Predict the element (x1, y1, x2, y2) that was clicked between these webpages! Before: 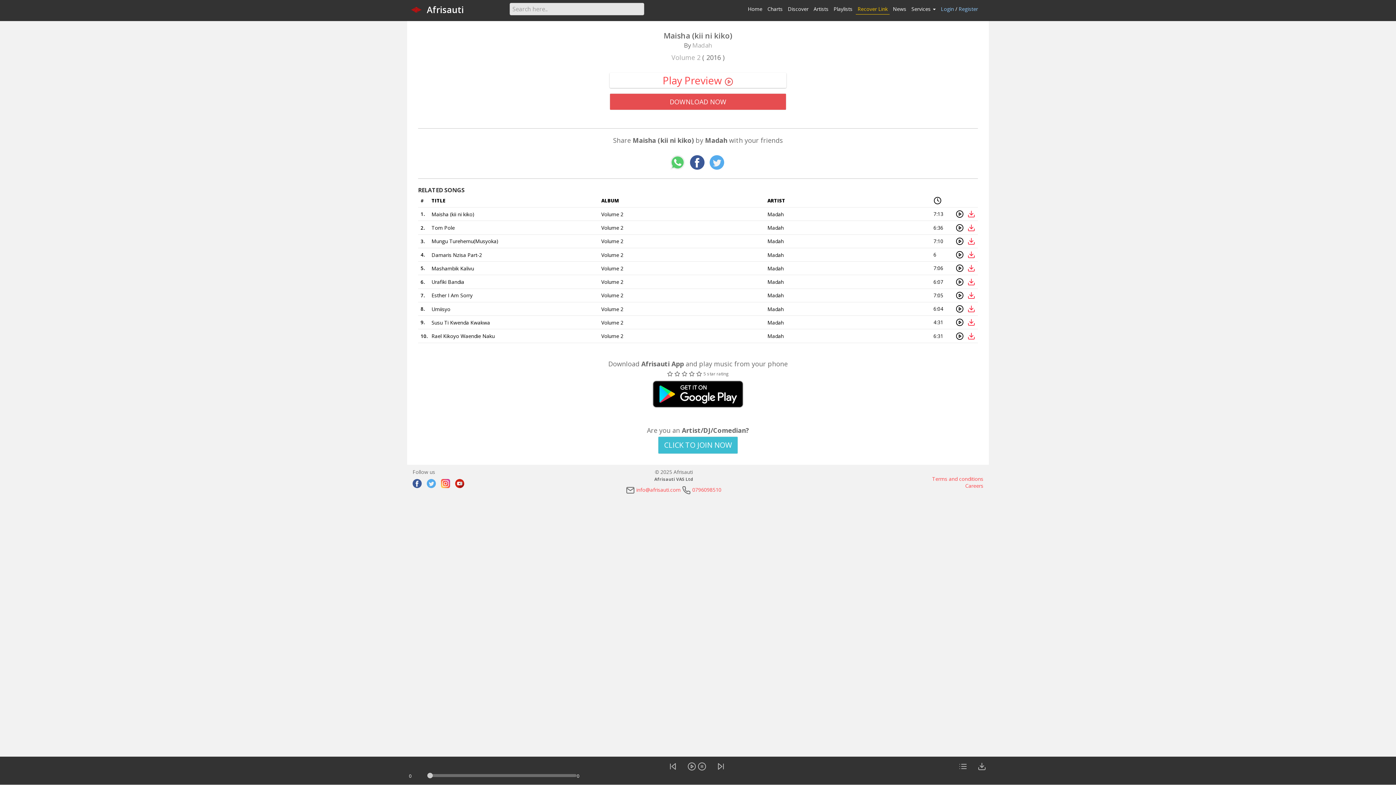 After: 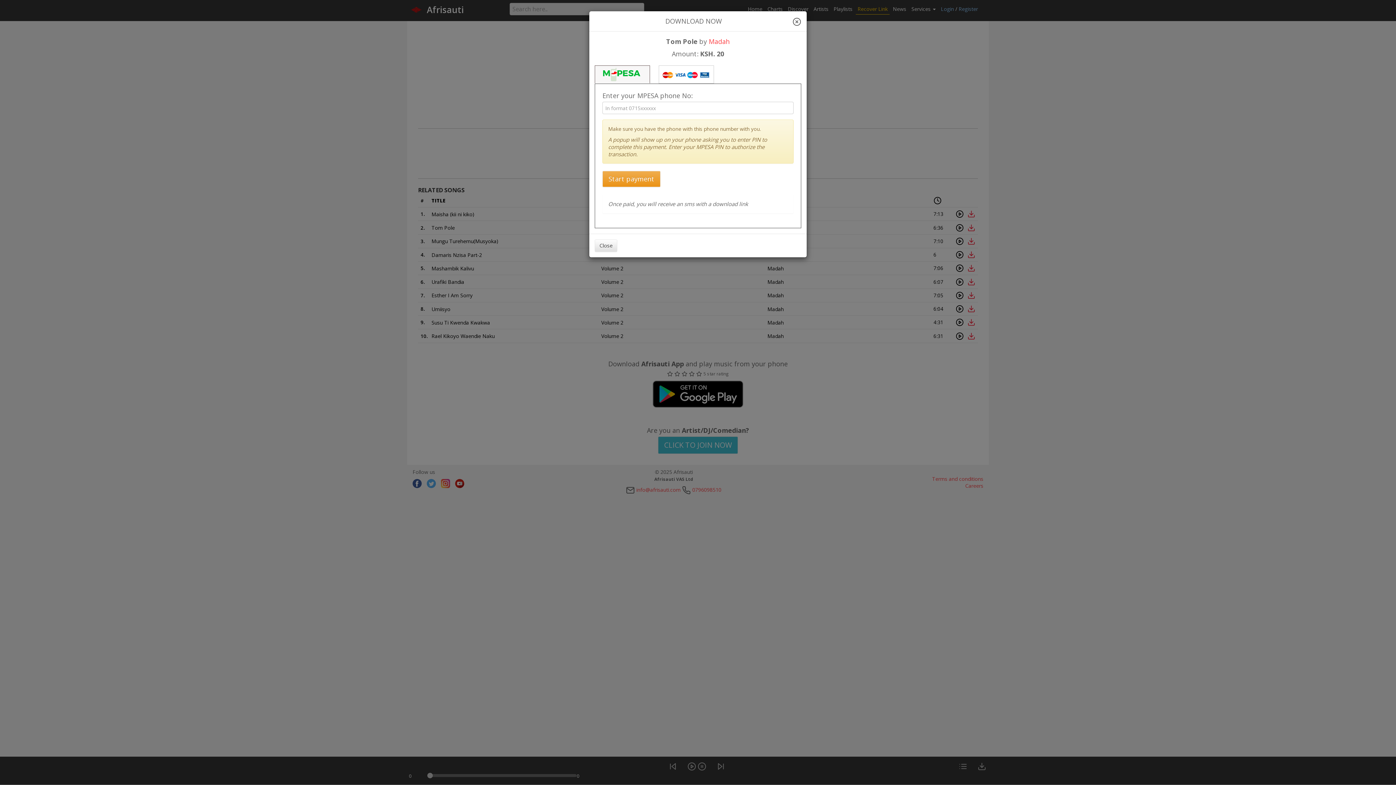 Action: bbox: (967, 223, 975, 231)